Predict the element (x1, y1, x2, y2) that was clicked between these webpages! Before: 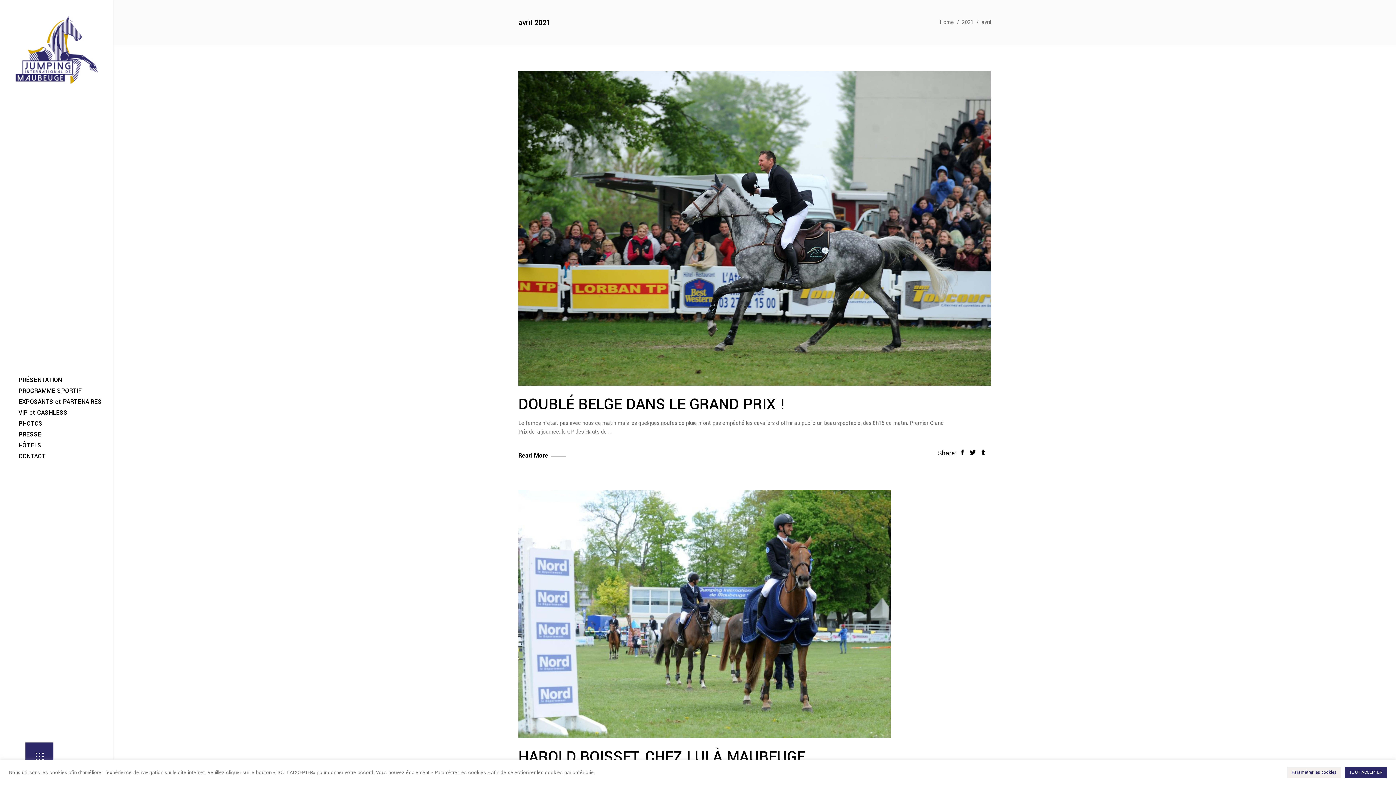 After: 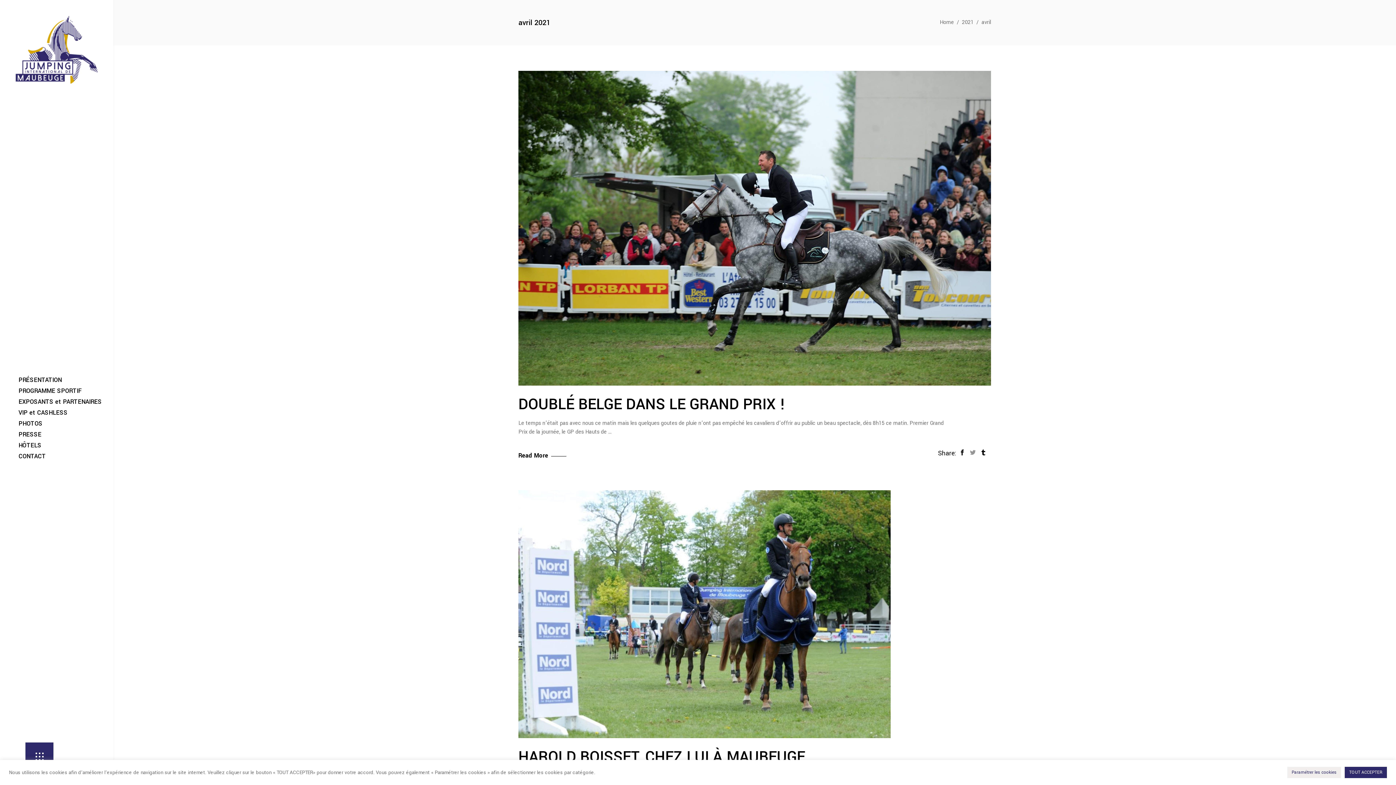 Action: bbox: (970, 449, 976, 457)